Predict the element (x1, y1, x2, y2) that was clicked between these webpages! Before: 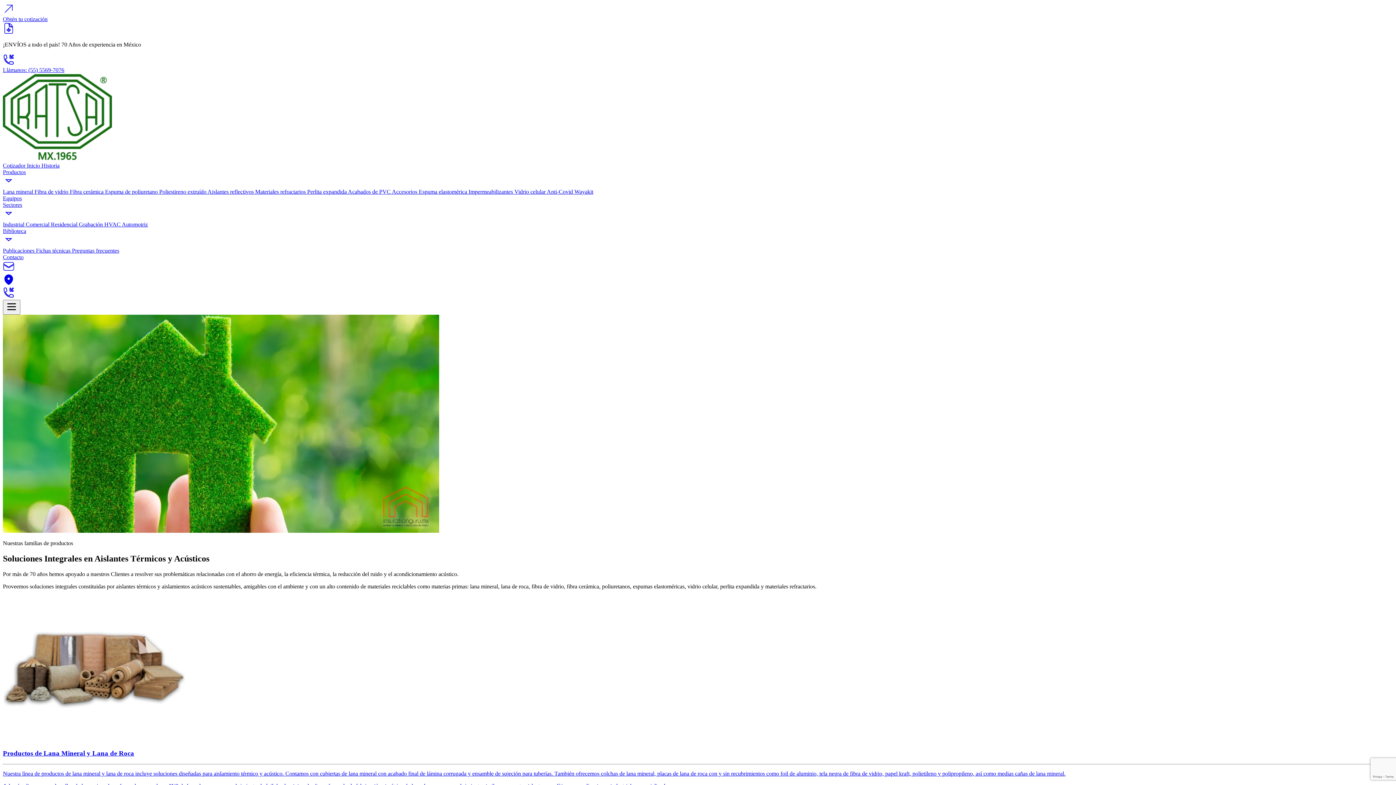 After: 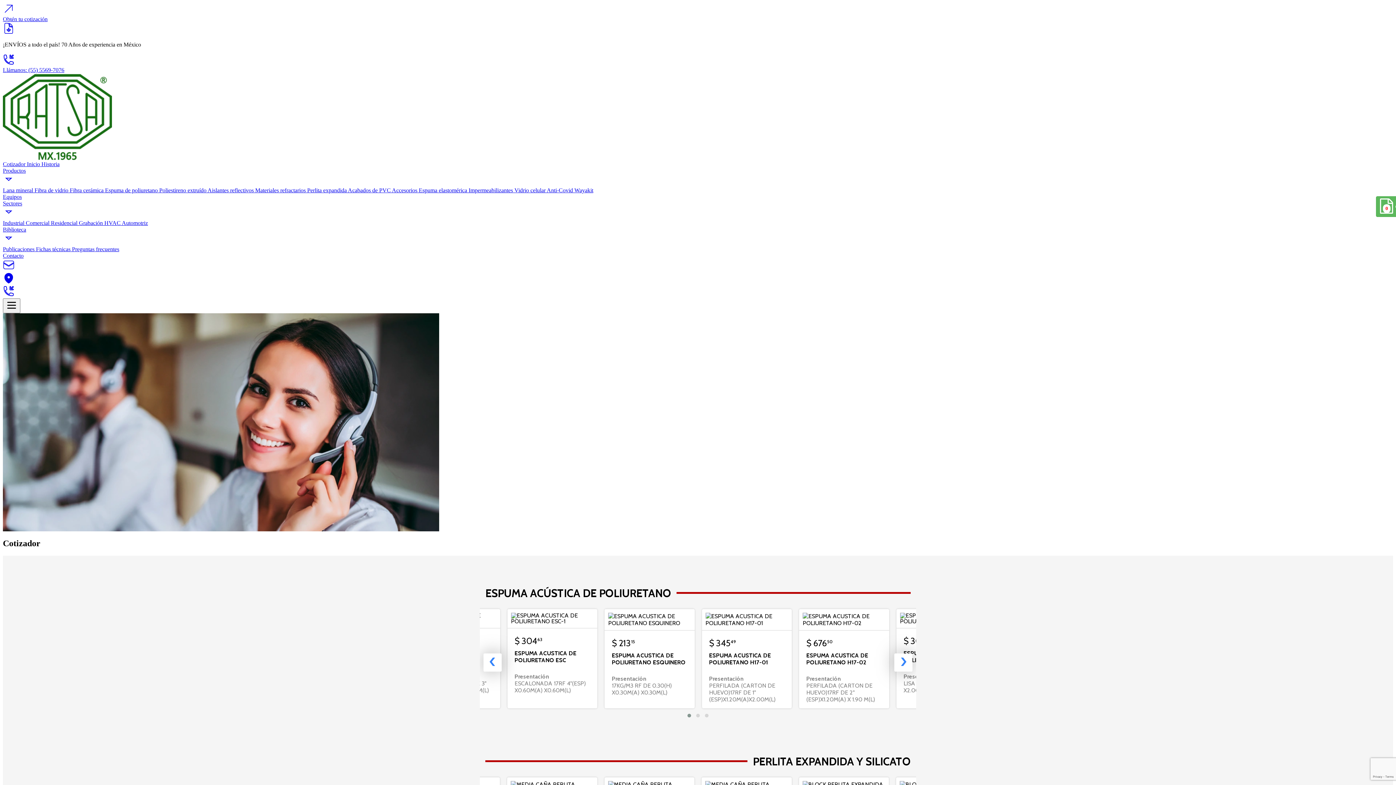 Action: label: Cotizador  bbox: (2, 162, 26, 168)